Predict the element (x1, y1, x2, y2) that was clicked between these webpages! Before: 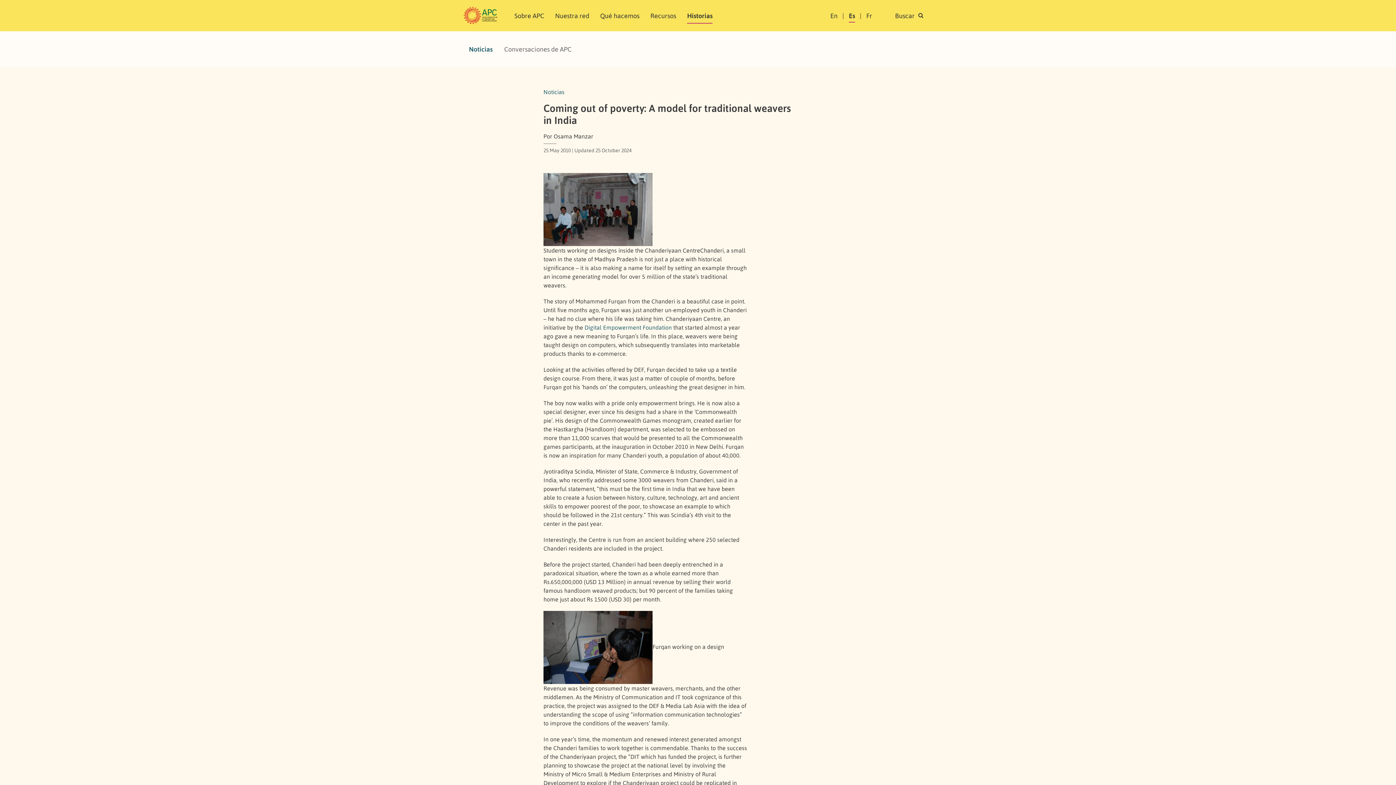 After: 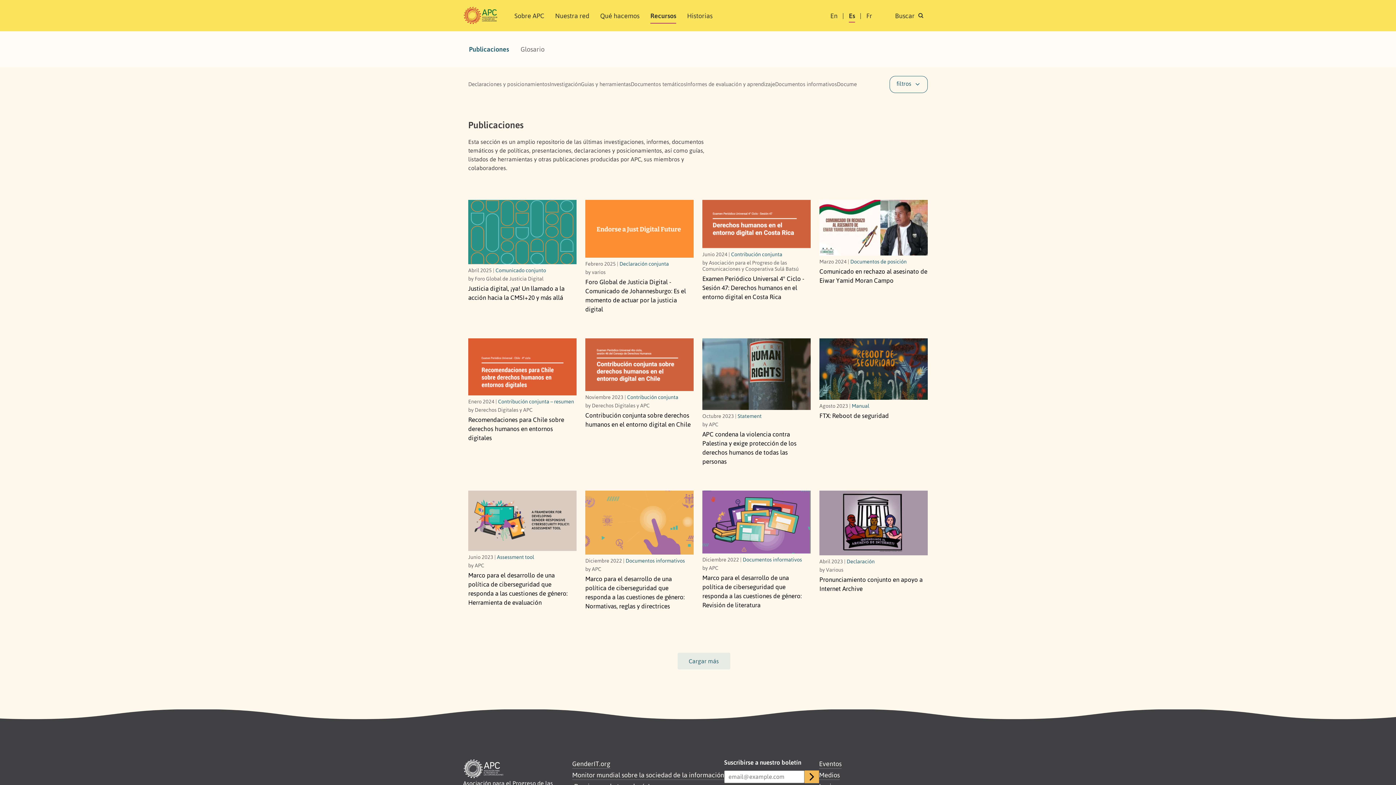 Action: bbox: (650, 7, 676, 23) label: Recursos